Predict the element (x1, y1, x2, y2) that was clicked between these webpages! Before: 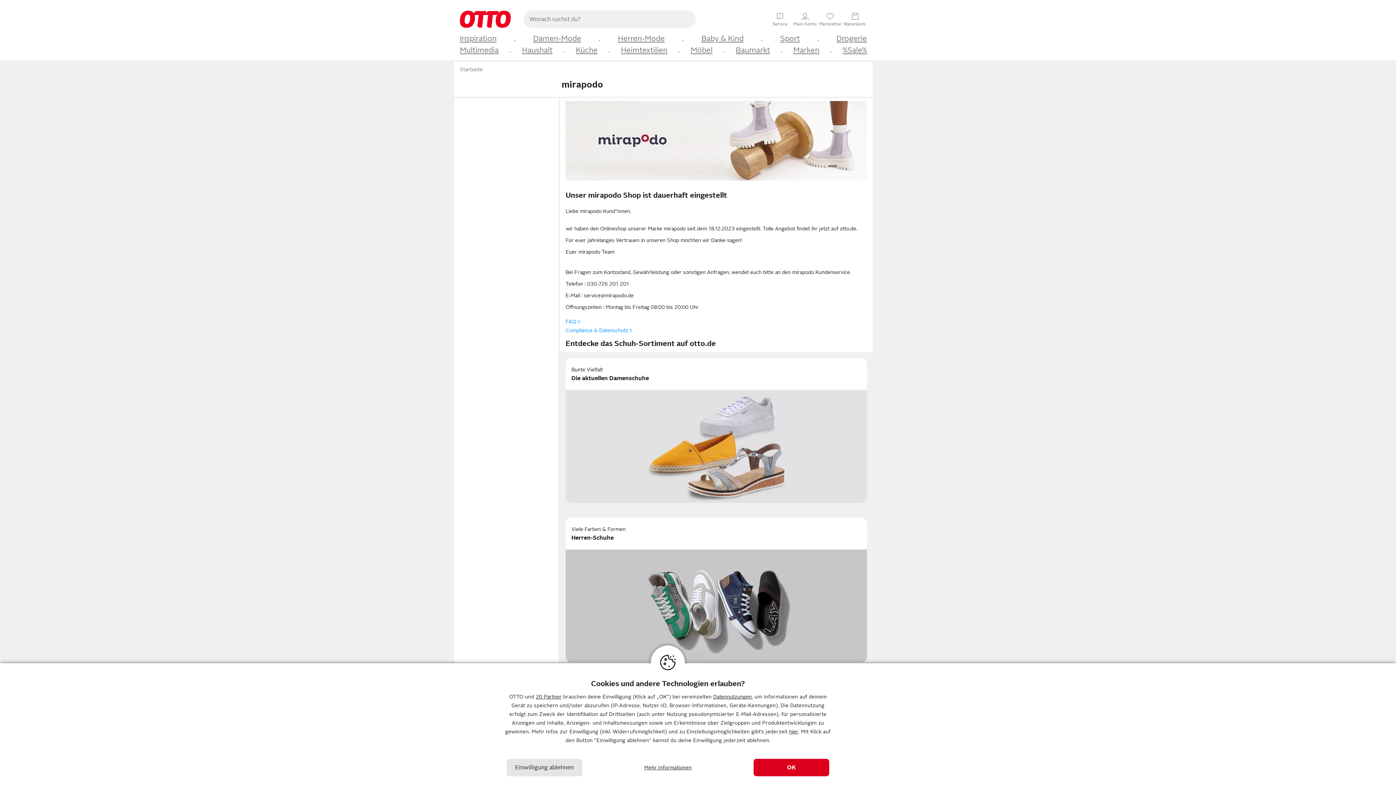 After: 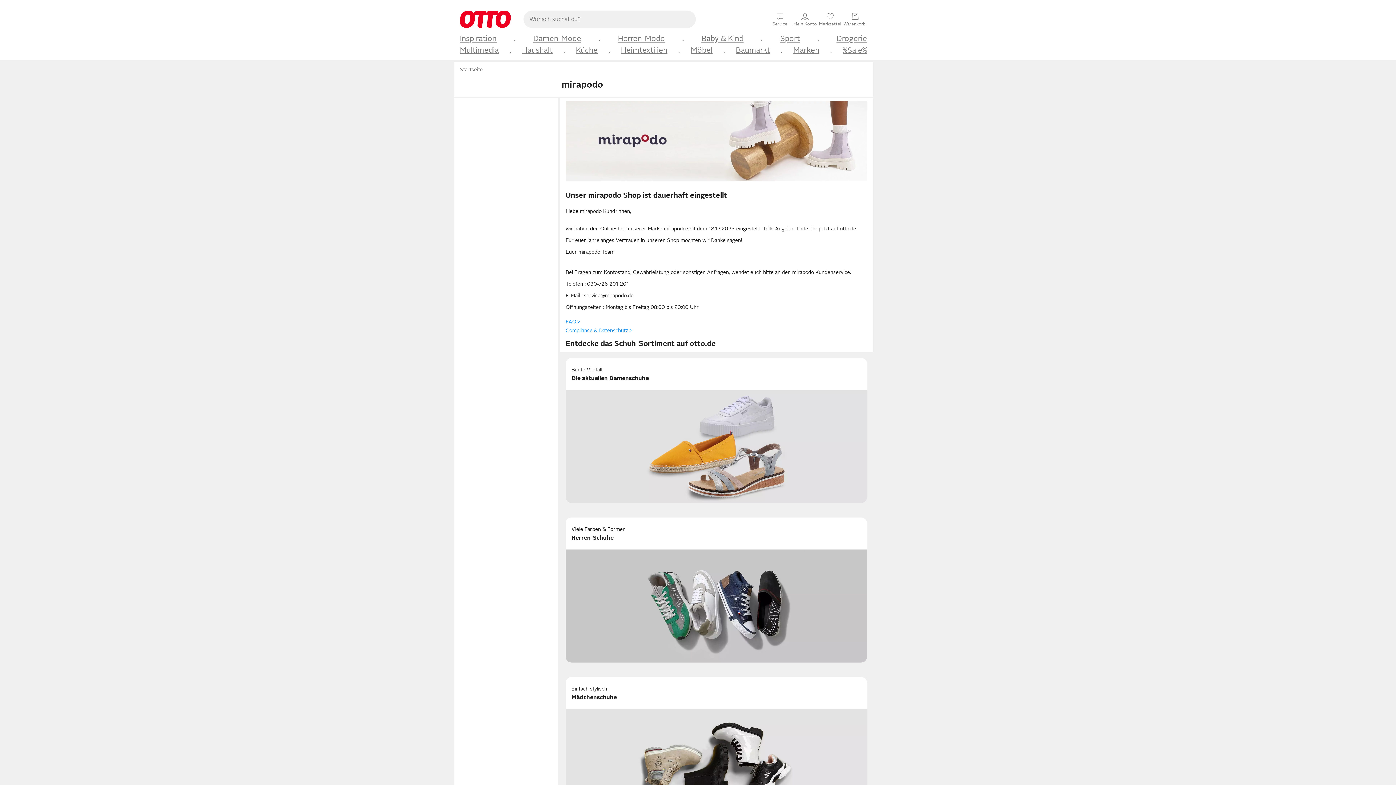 Action: label: OK bbox: (753, 759, 829, 776)